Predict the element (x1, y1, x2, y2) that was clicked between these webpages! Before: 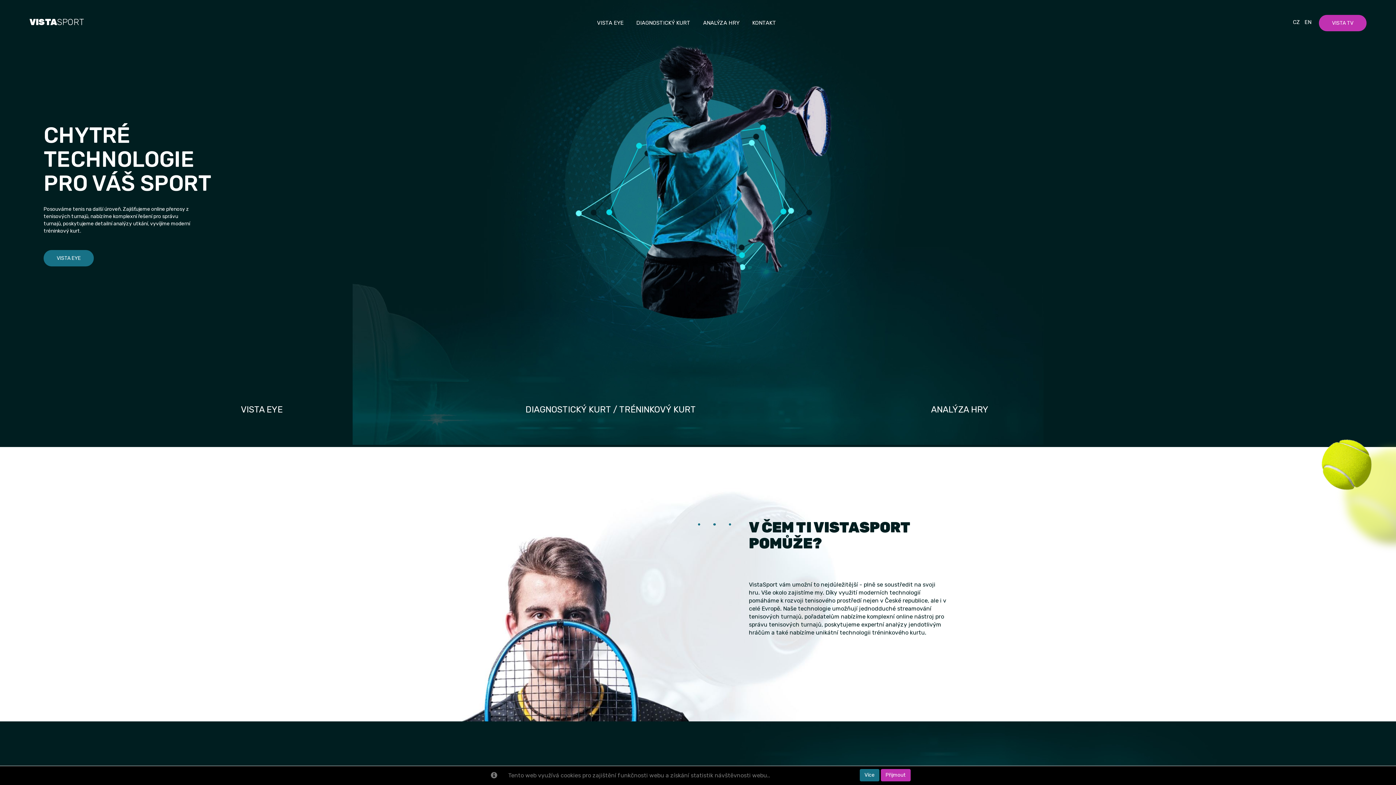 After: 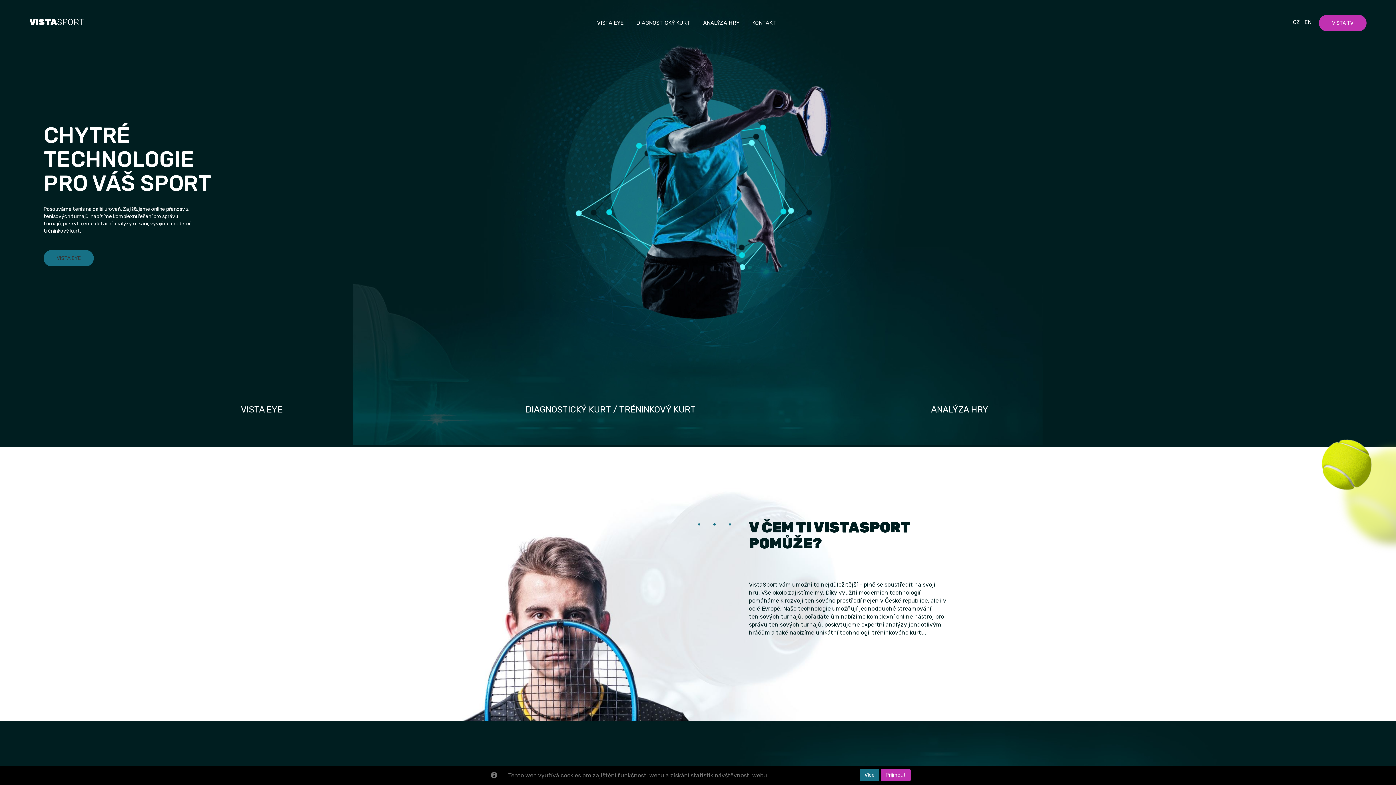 Action: label: VISTA EYE bbox: (43, 250, 93, 266)